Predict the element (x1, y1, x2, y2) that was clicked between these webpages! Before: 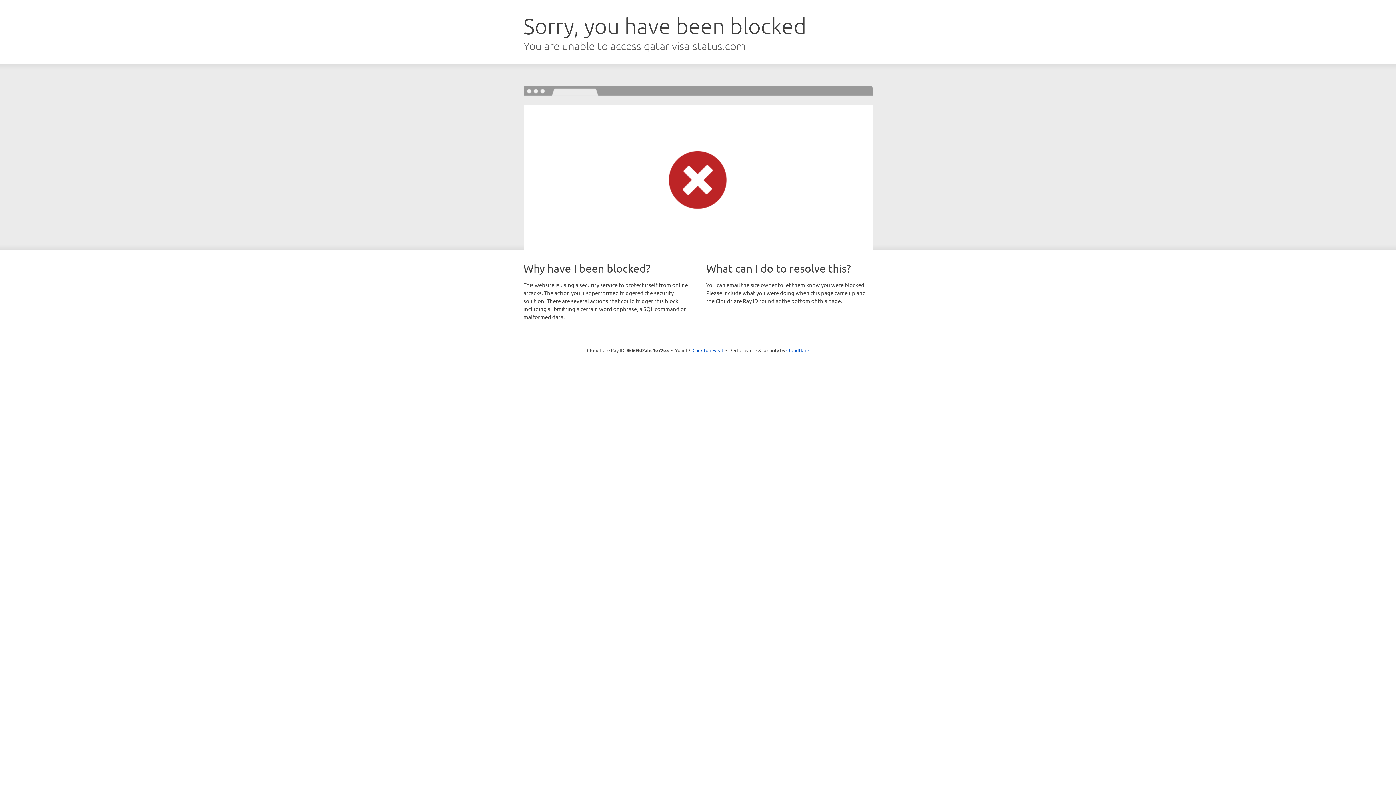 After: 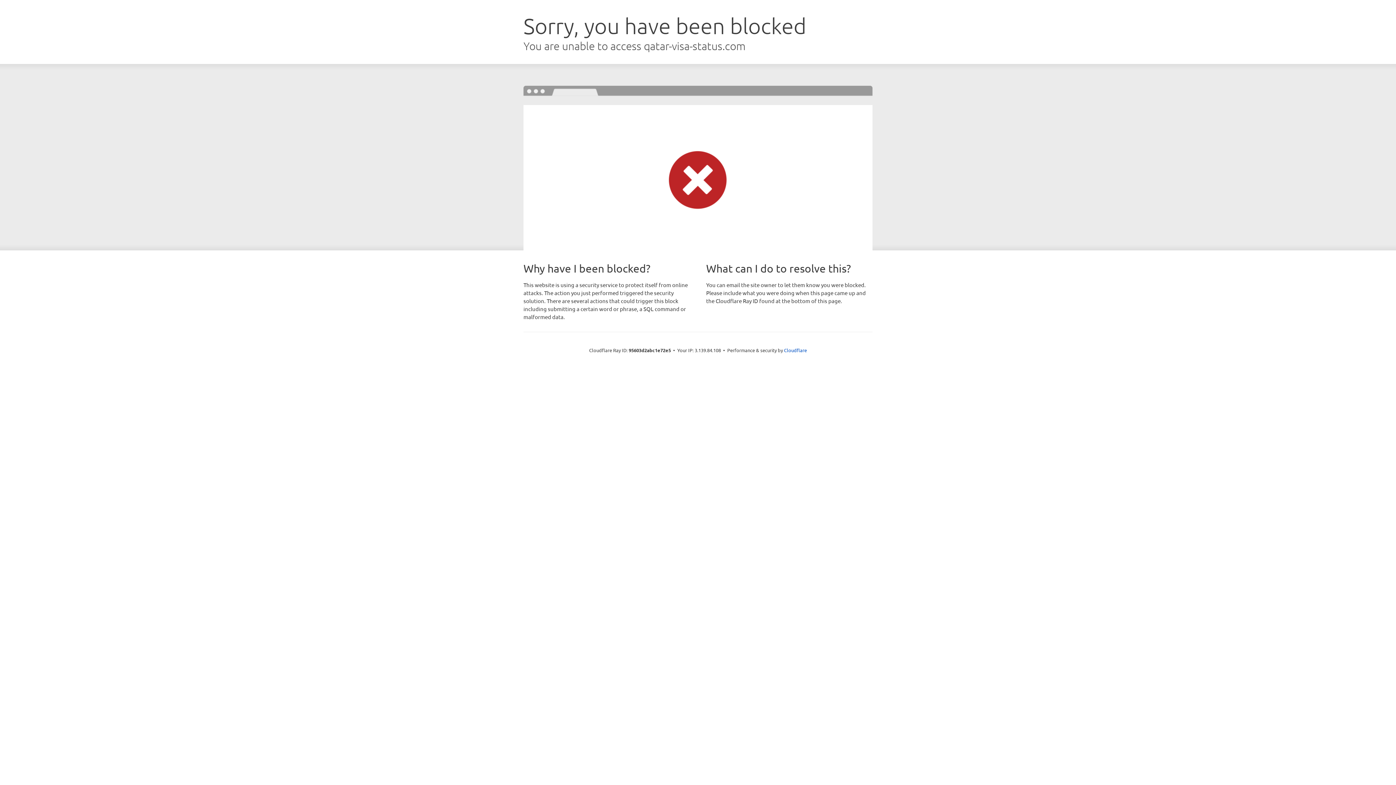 Action: bbox: (692, 346, 723, 353) label: Click to reveal